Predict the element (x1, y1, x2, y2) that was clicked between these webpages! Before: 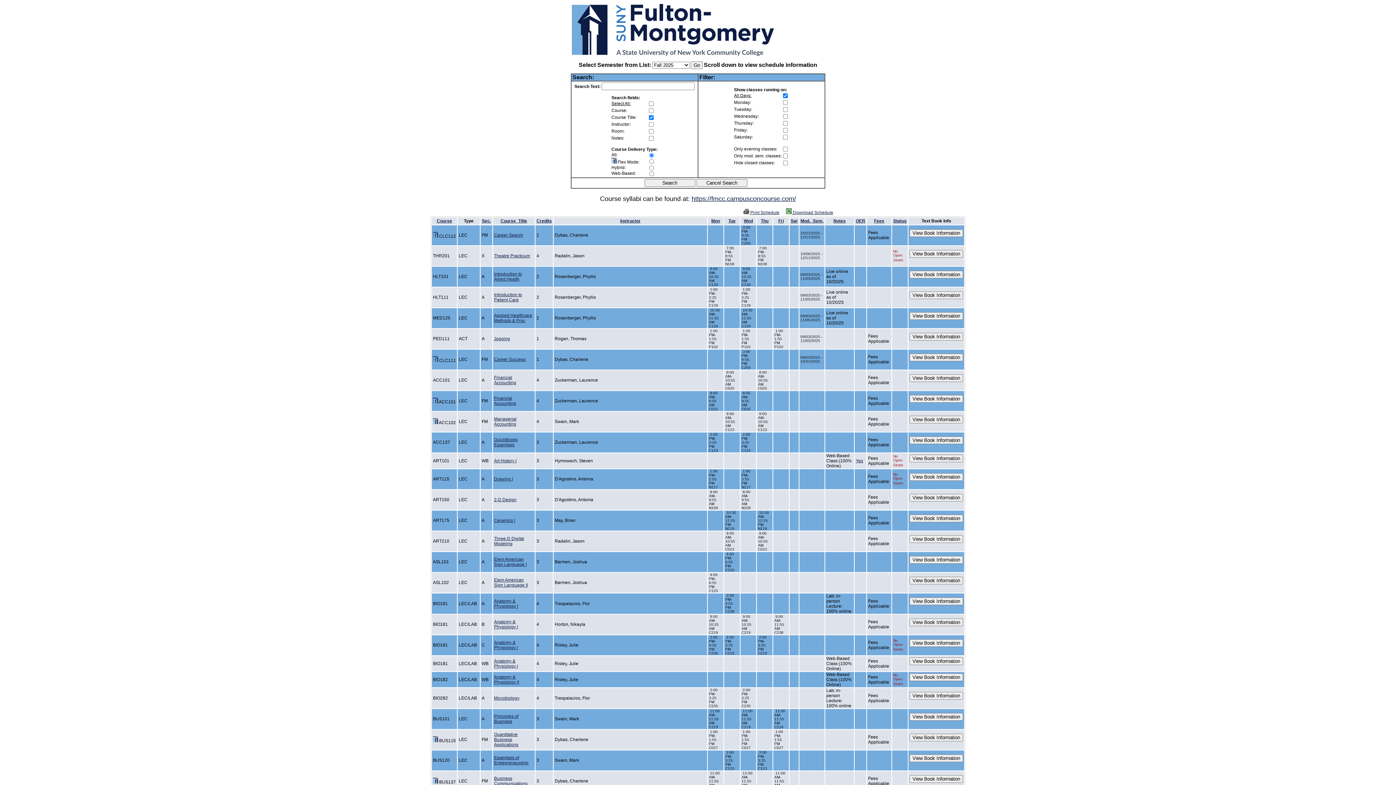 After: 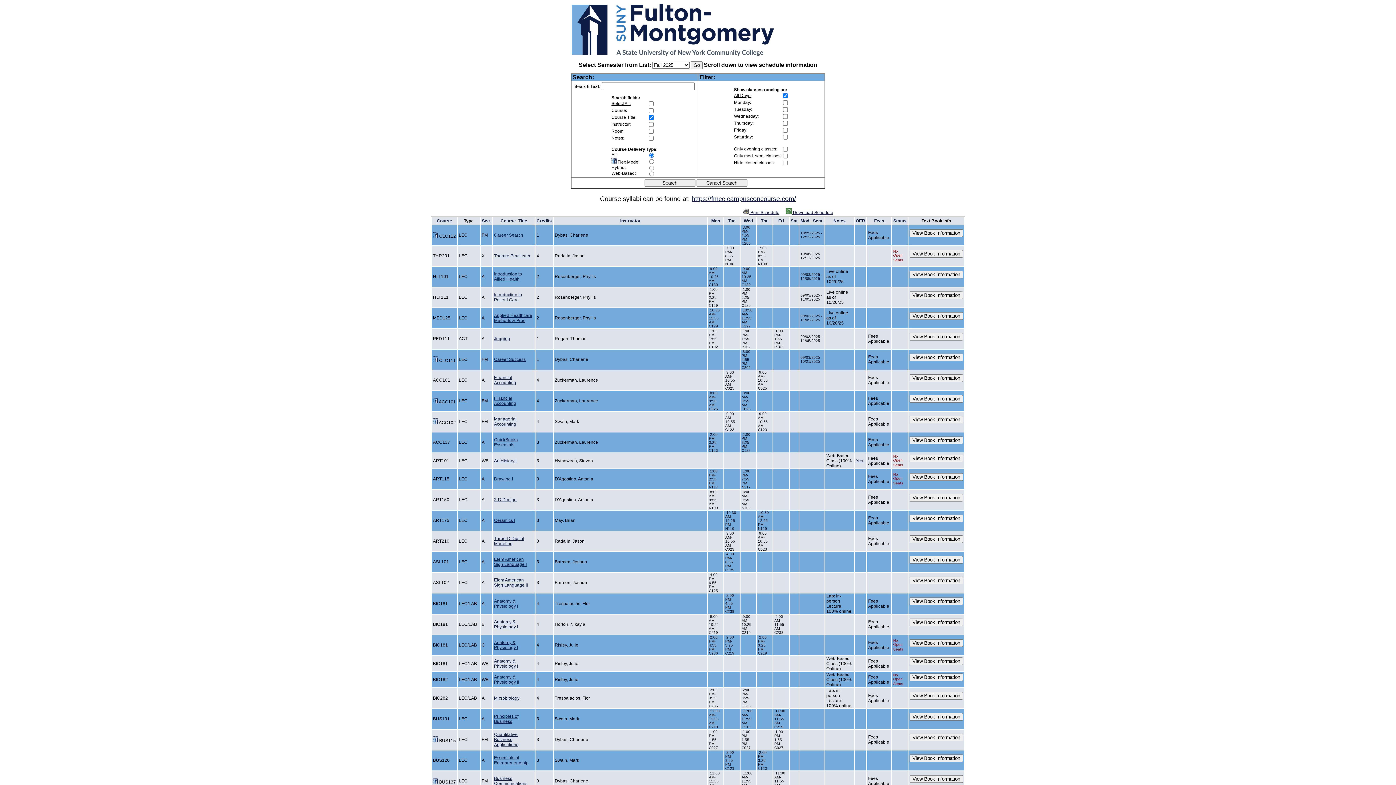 Action: label: Introduction to Patient Care bbox: (494, 292, 522, 302)